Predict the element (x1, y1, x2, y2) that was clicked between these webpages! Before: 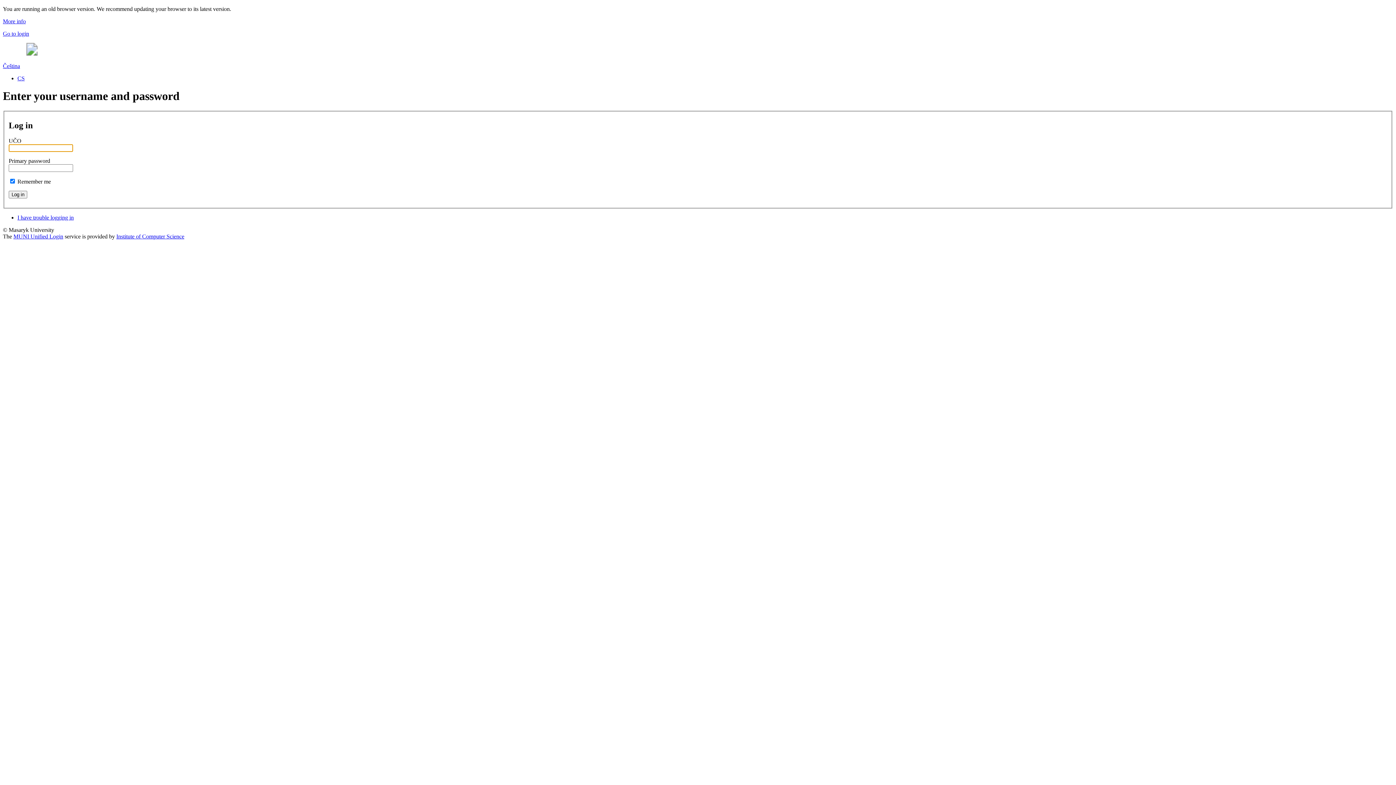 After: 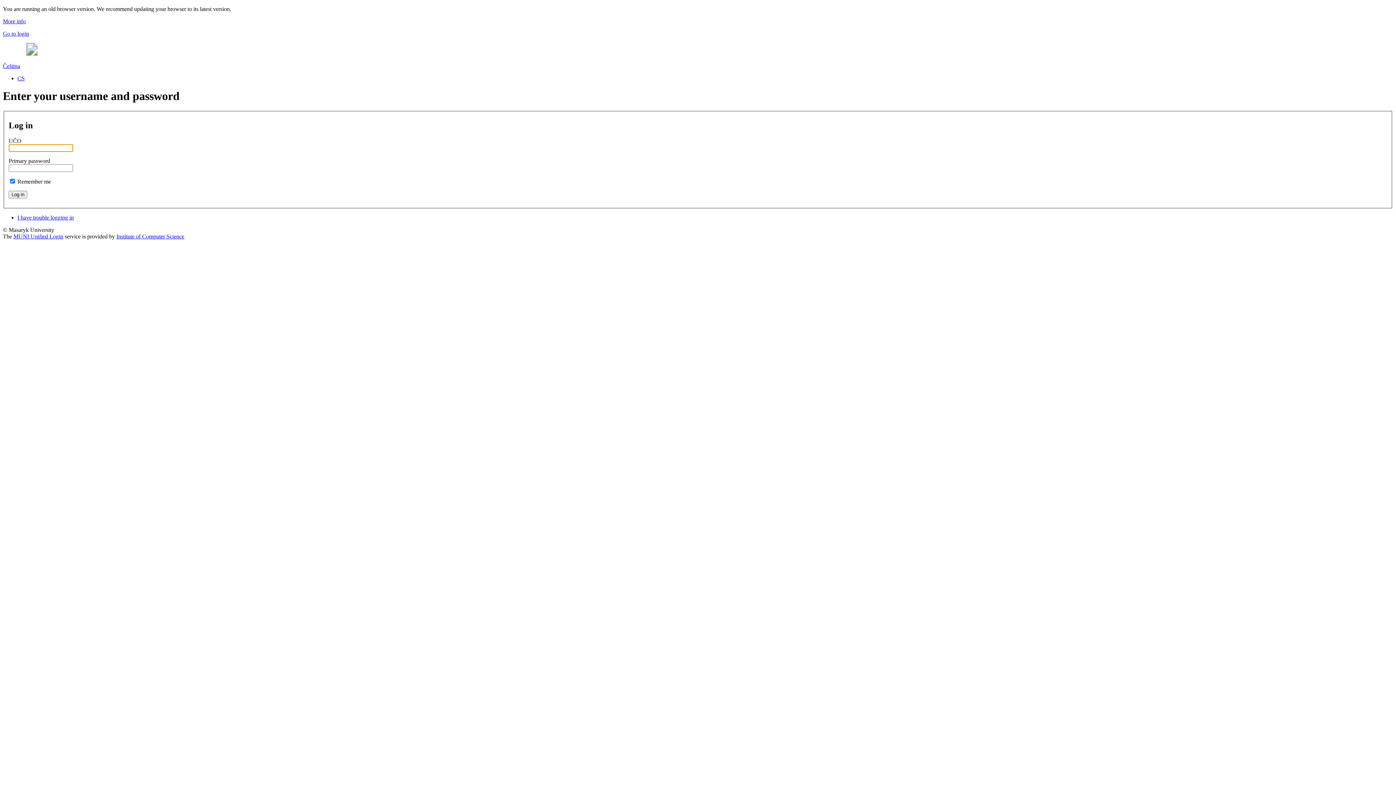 Action: label: Go to login bbox: (2, 30, 29, 36)